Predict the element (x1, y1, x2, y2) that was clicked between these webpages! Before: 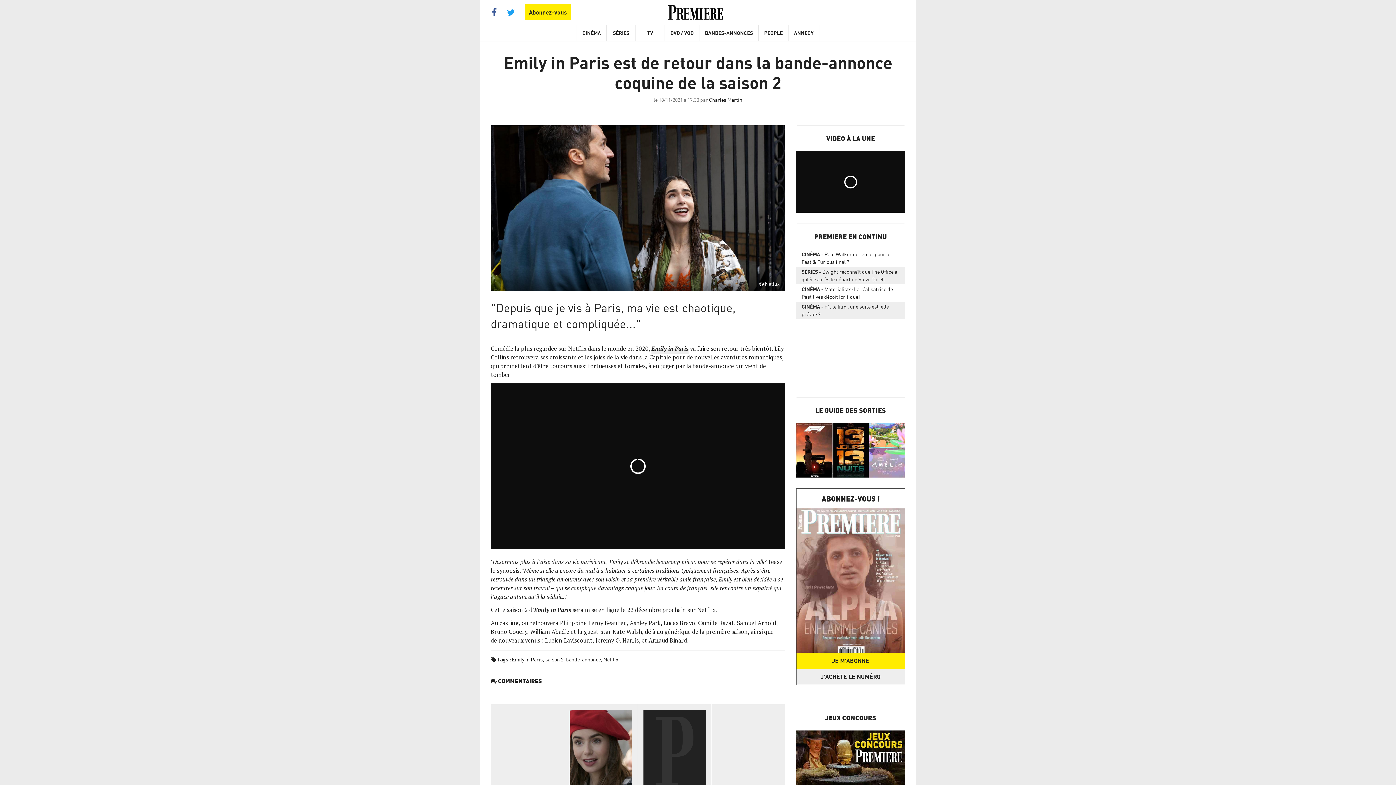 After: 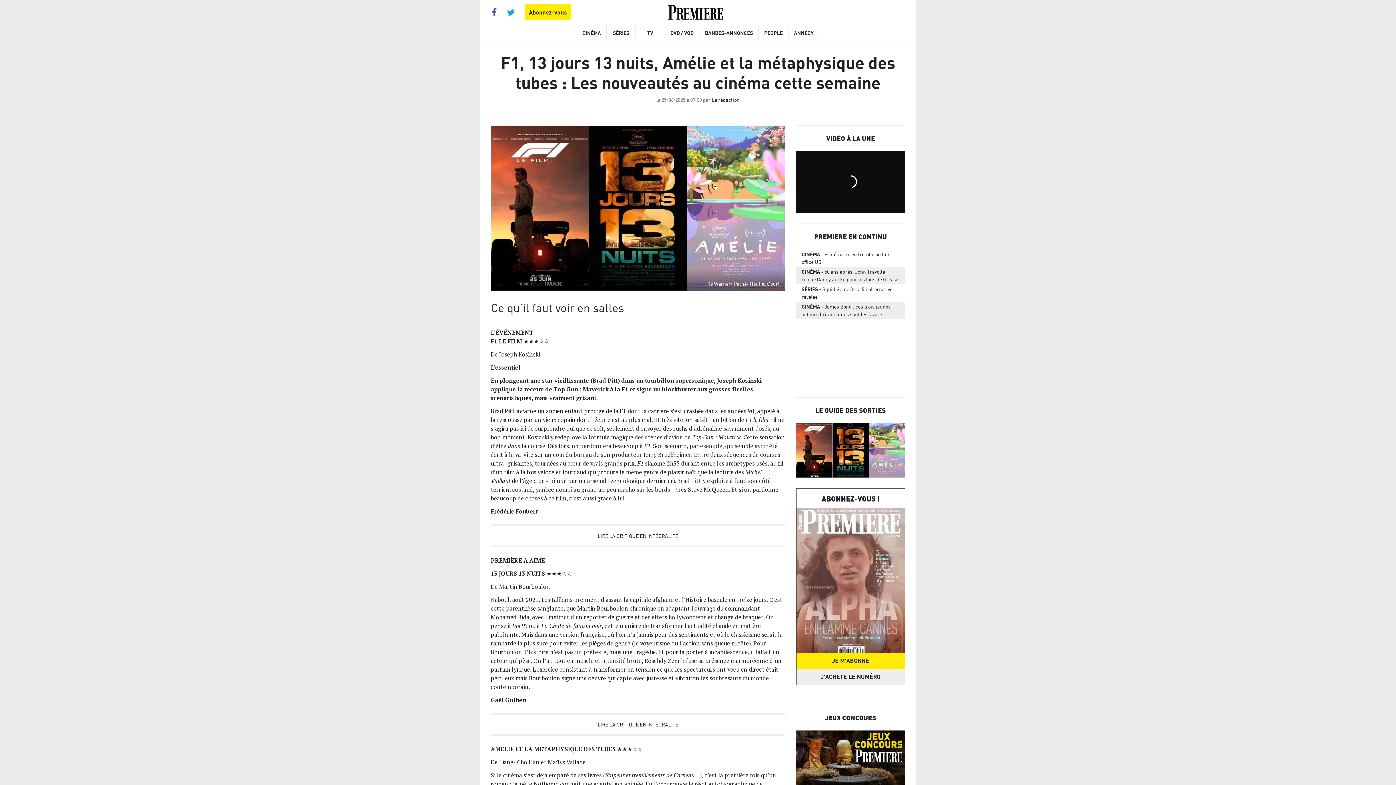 Action: bbox: (796, 423, 905, 477)